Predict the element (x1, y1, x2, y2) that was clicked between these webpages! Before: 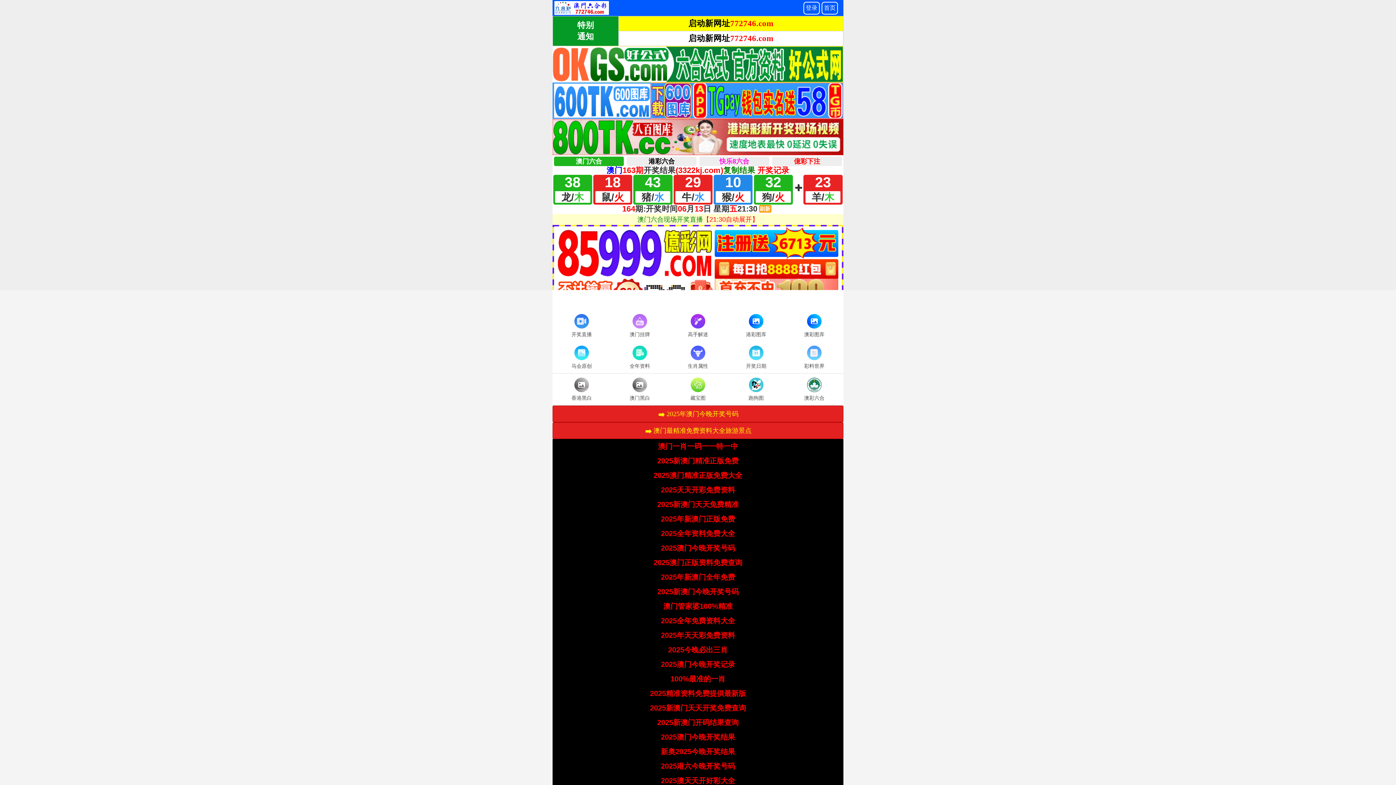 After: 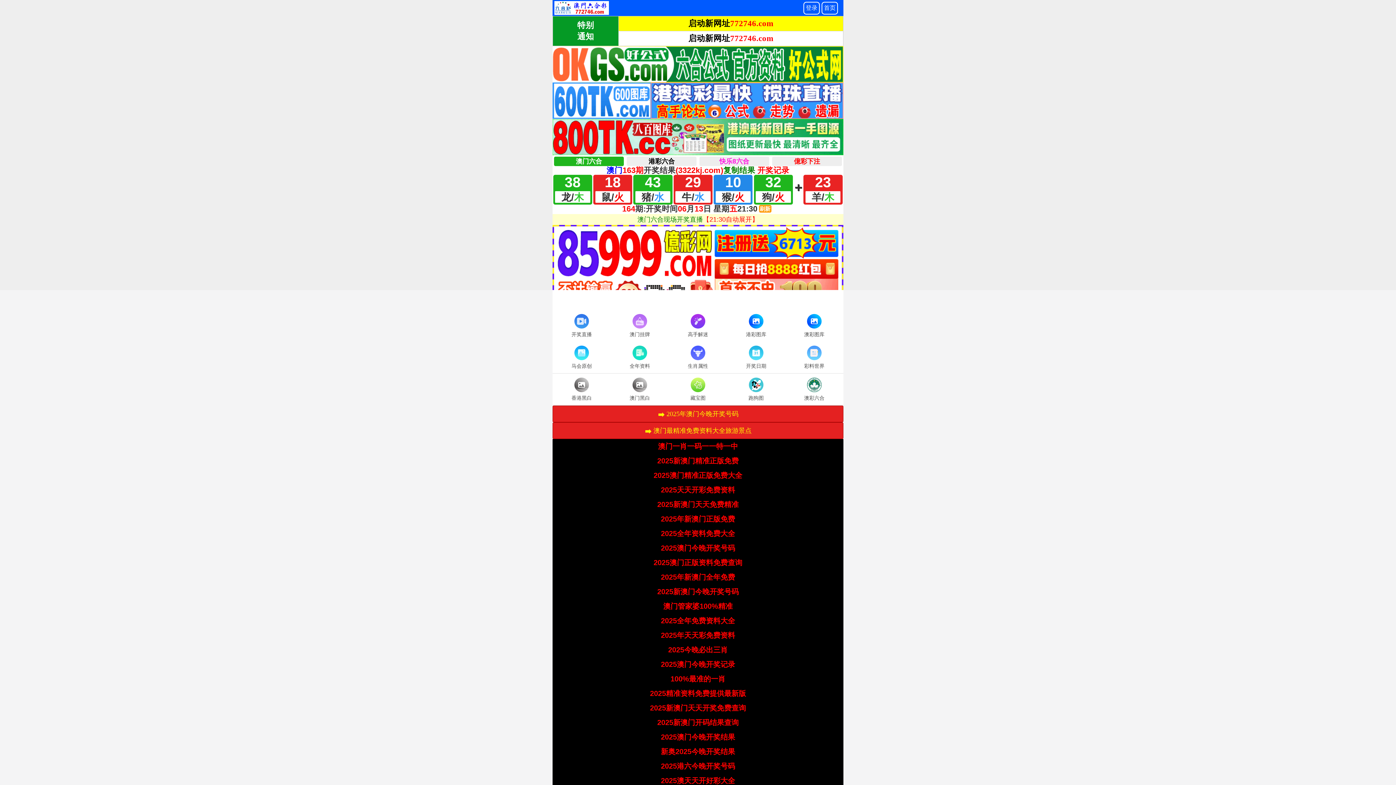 Action: label: 100%最准的一肖 bbox: (670, 675, 725, 683)